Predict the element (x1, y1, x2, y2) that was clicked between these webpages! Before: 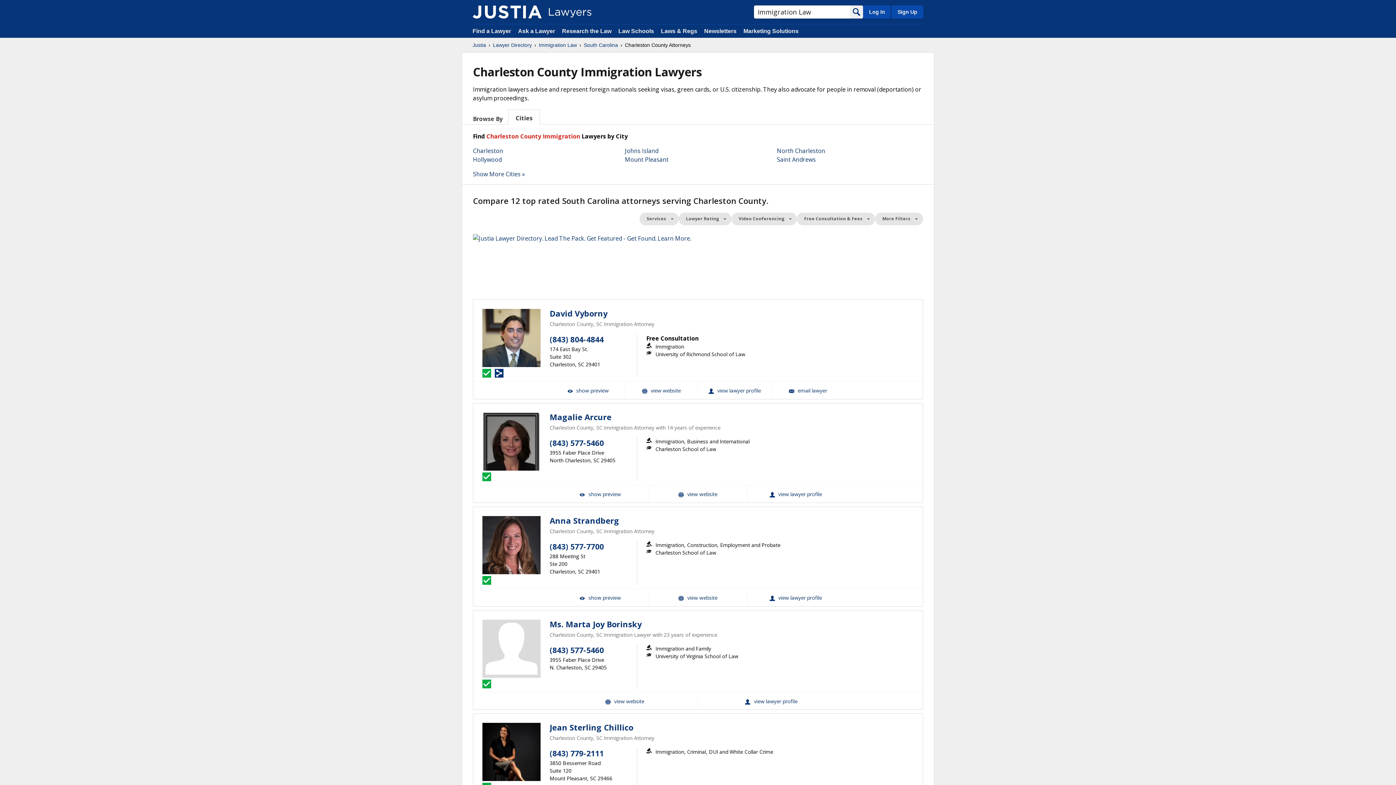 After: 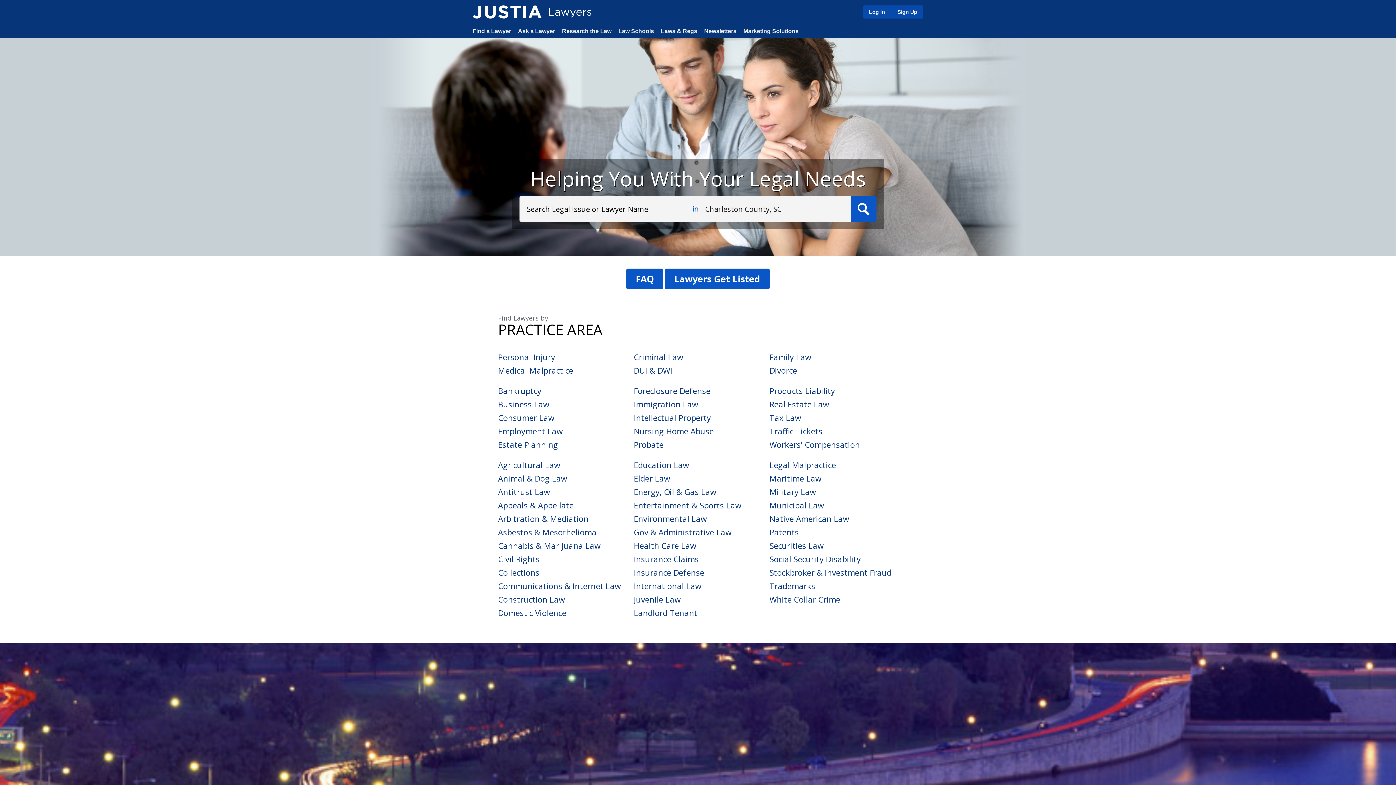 Action: label: Find a Lawyer bbox: (472, 28, 511, 34)